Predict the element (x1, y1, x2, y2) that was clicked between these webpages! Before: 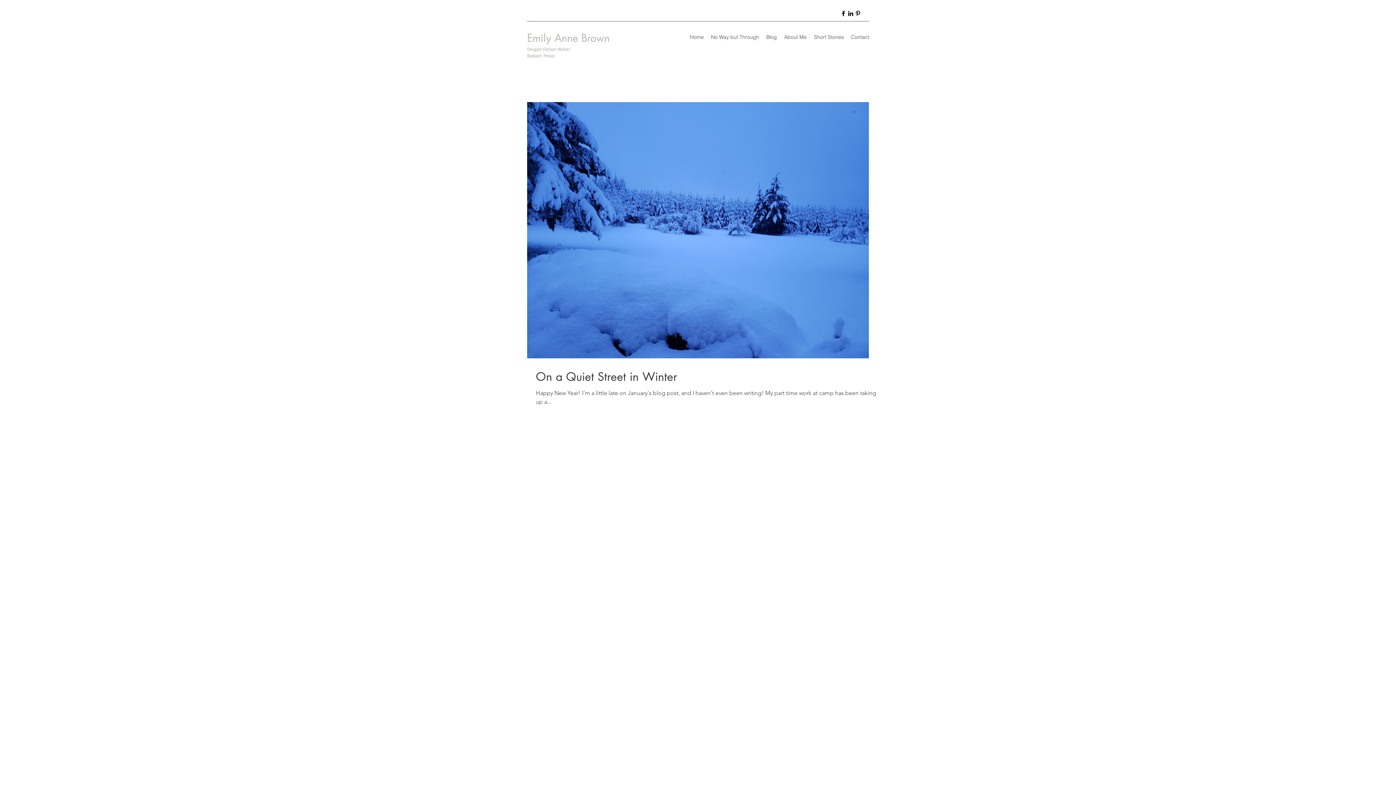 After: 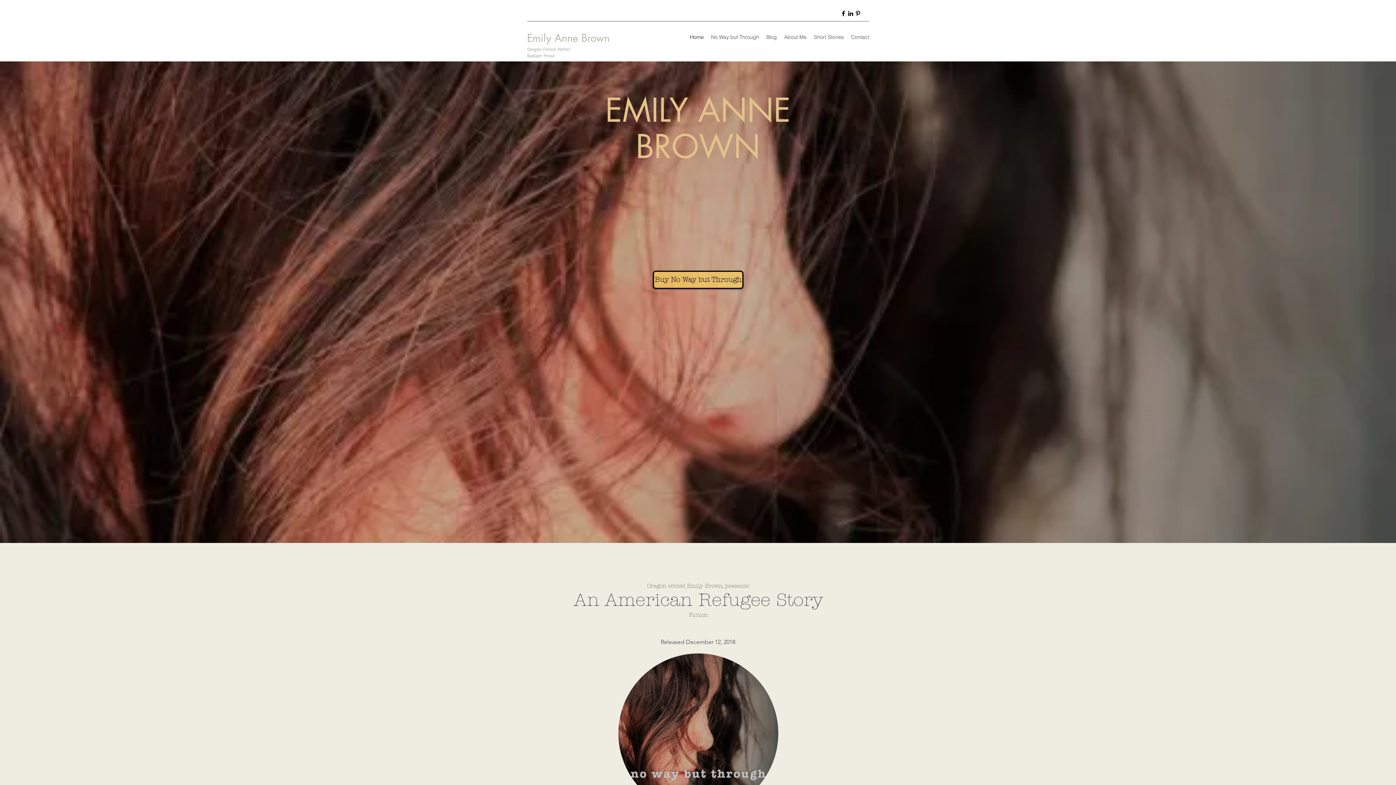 Action: label: Home bbox: (686, 31, 707, 42)